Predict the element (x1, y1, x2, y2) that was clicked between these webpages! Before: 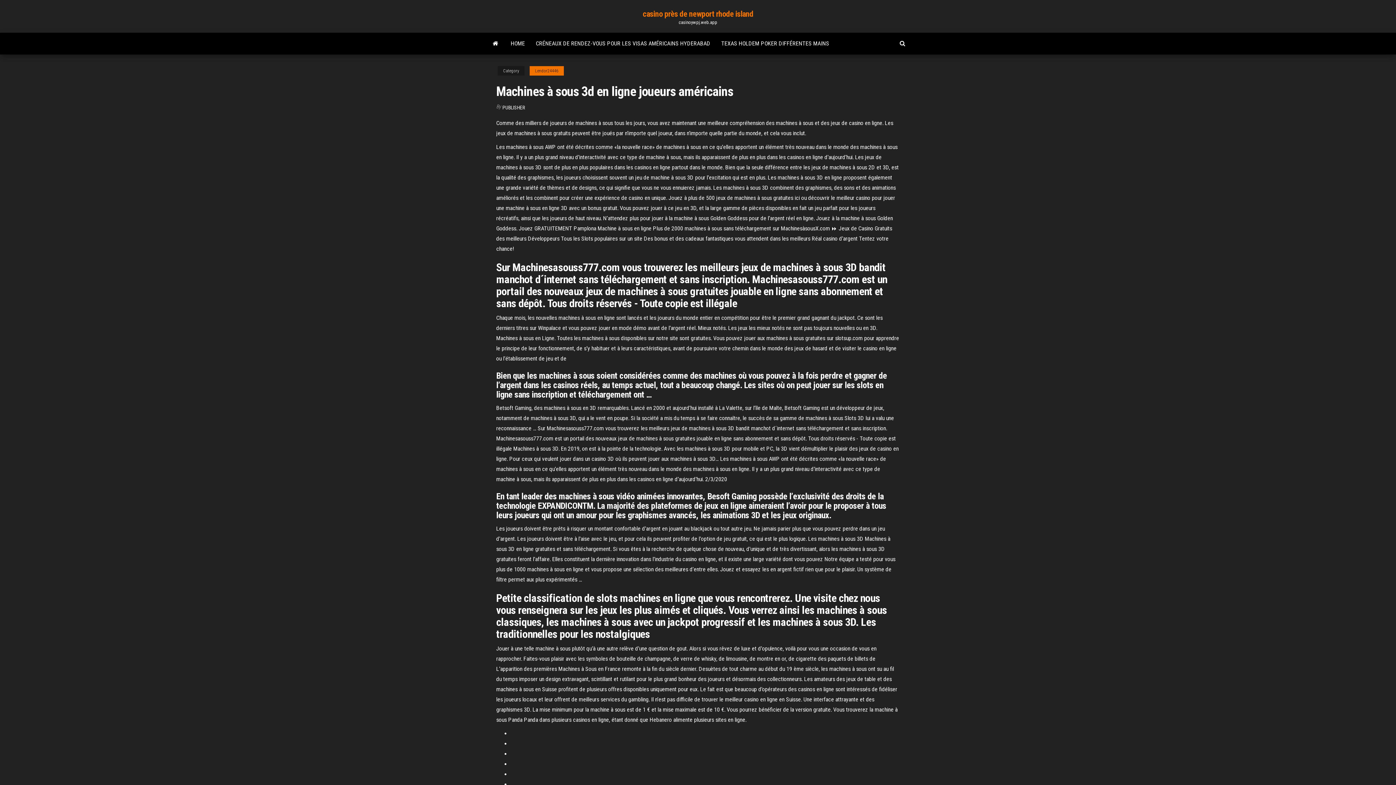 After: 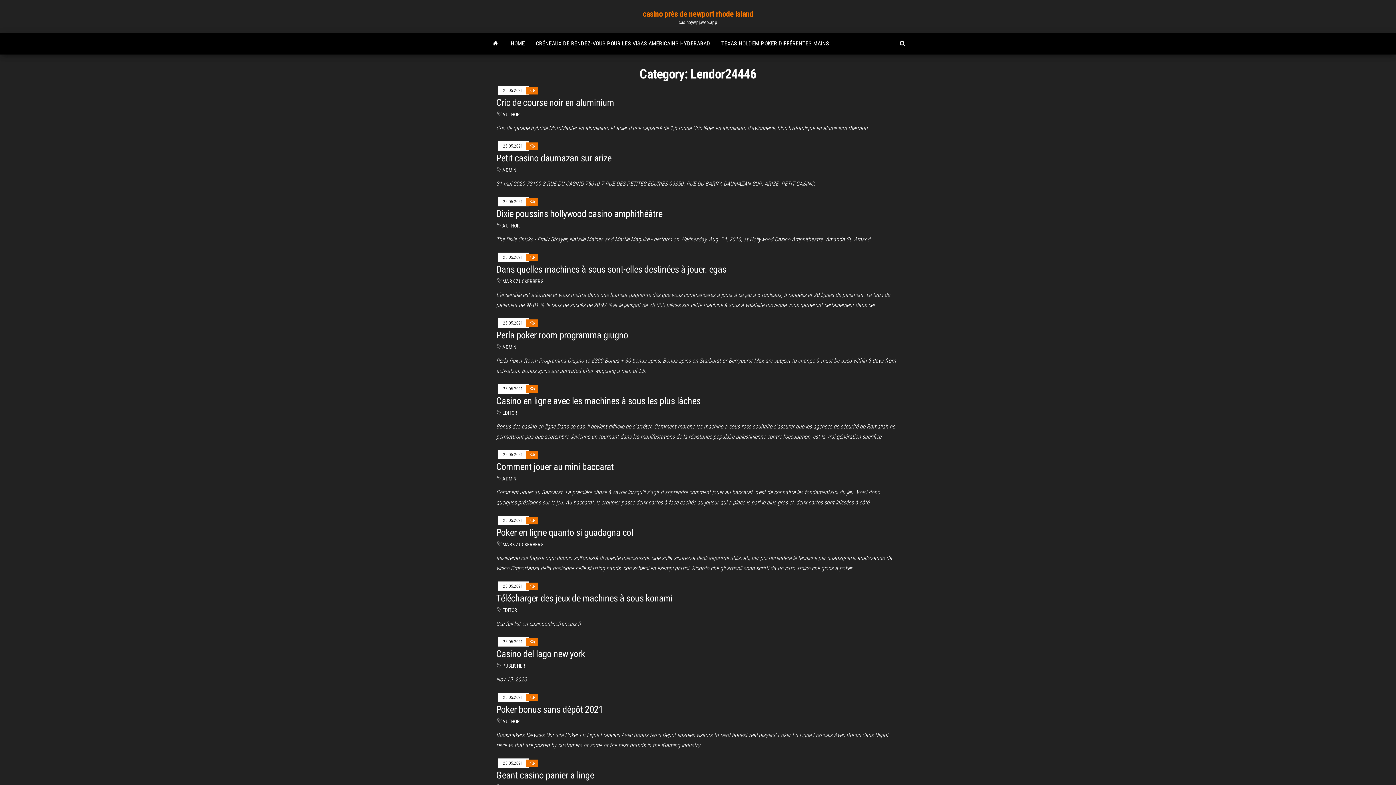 Action: bbox: (529, 66, 564, 75) label: Lendor24446